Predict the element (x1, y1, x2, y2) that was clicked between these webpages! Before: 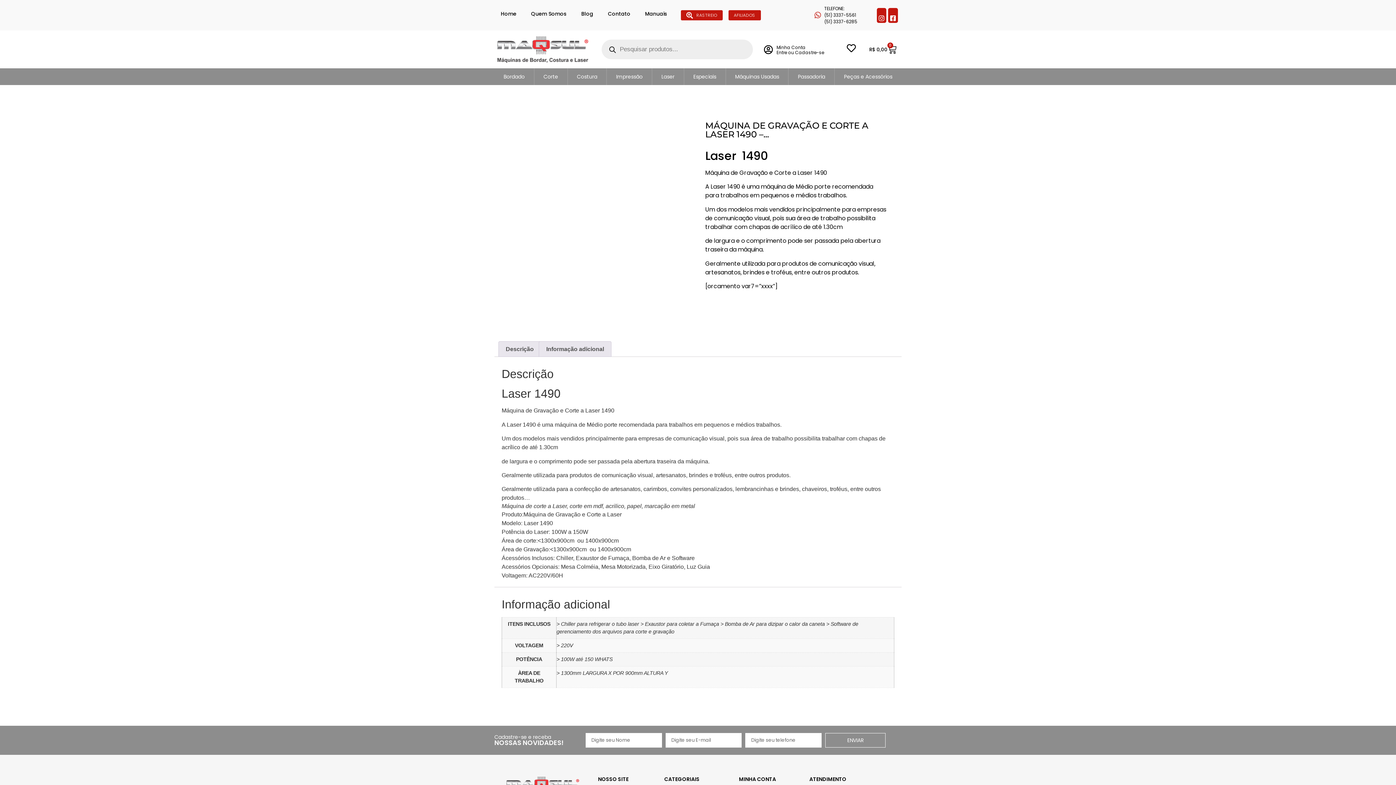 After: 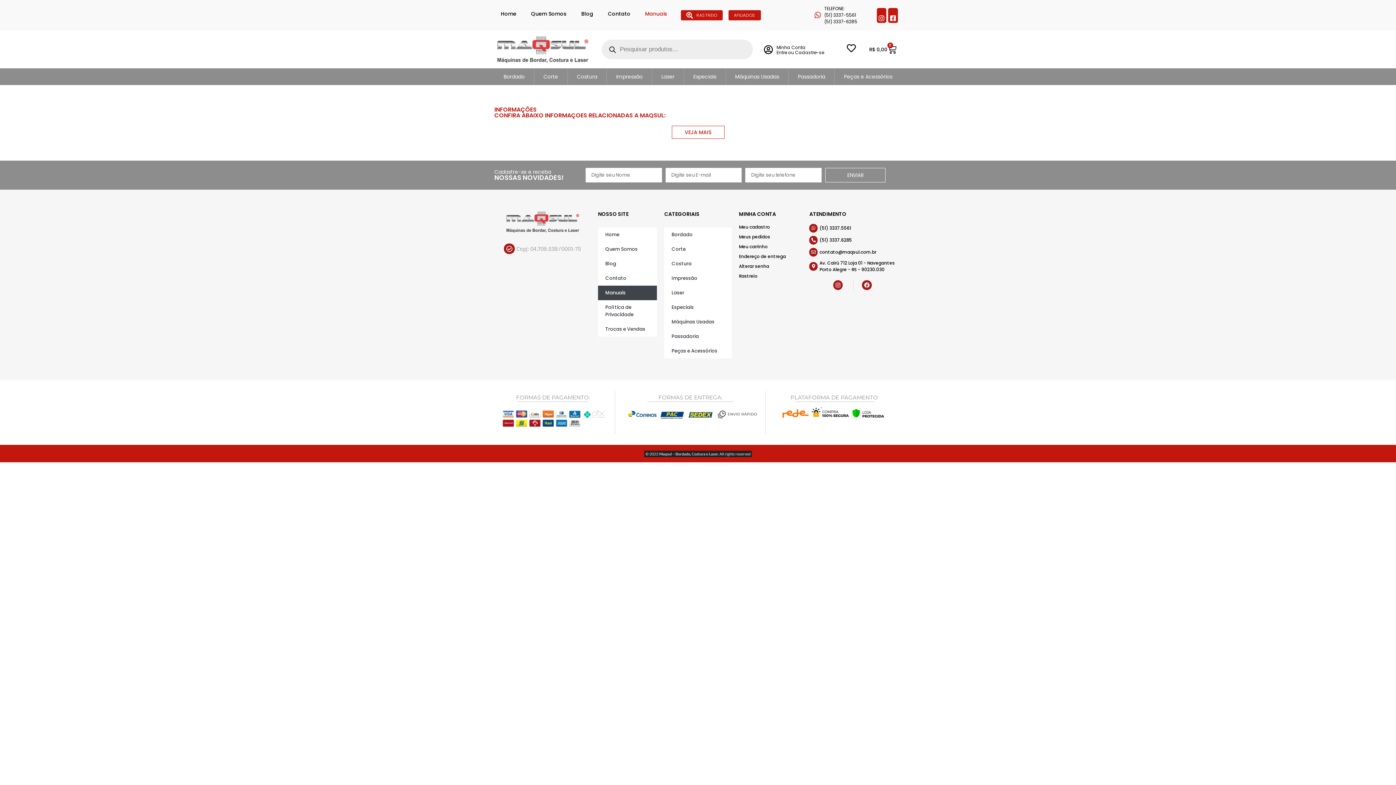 Action: bbox: (638, 5, 673, 22) label: Manuais